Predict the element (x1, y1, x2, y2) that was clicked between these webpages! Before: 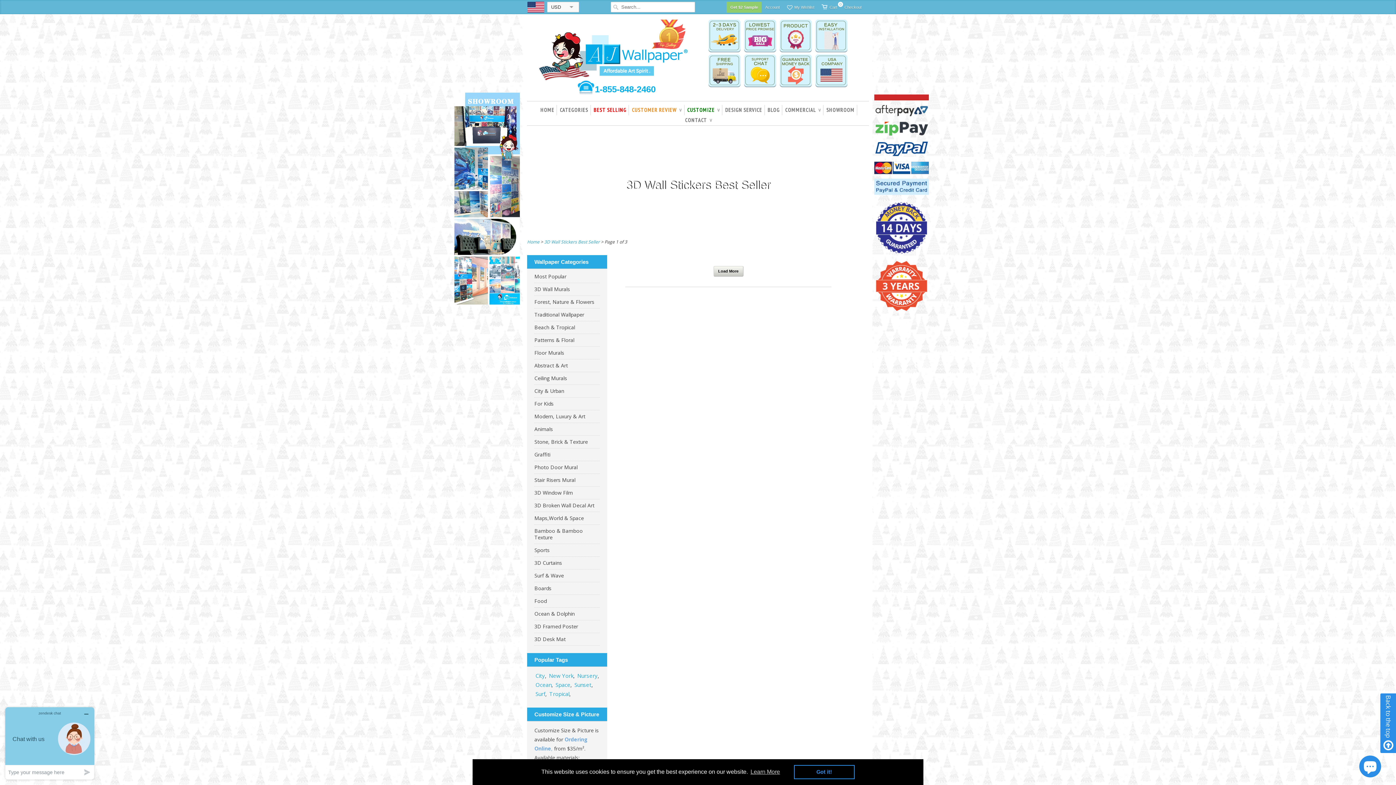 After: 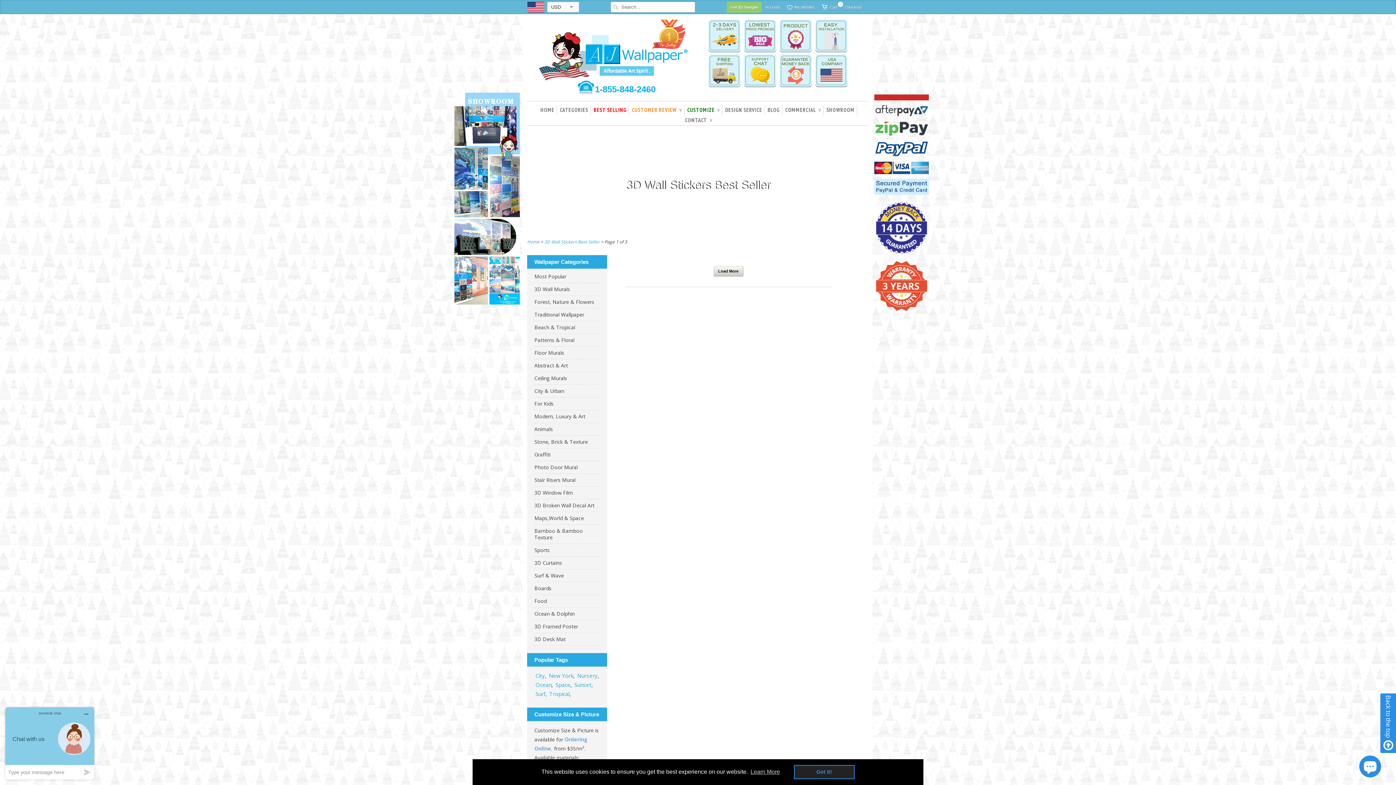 Action: label: dismiss cookie message bbox: (794, 765, 854, 779)